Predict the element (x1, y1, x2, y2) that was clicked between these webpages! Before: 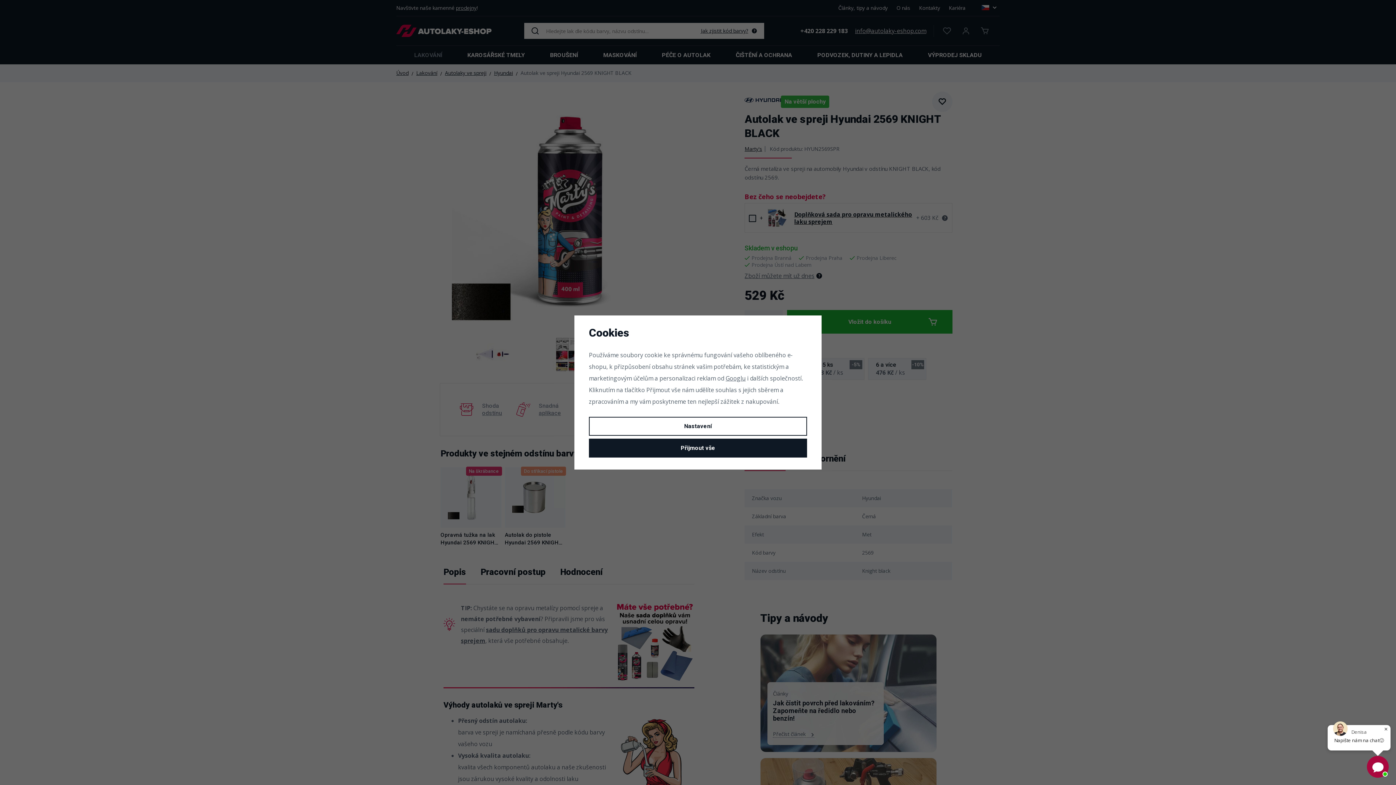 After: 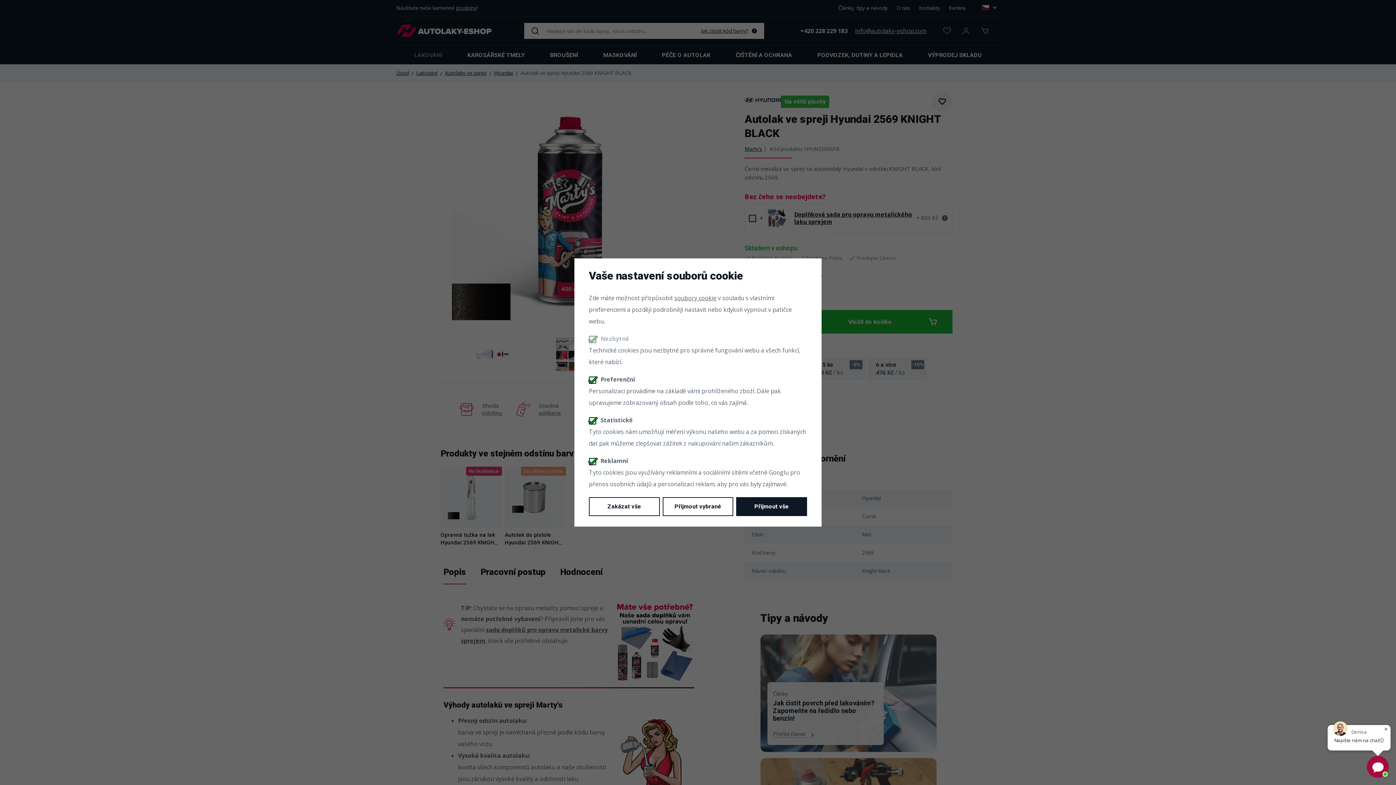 Action: label: Nastavení bbox: (589, 417, 807, 435)